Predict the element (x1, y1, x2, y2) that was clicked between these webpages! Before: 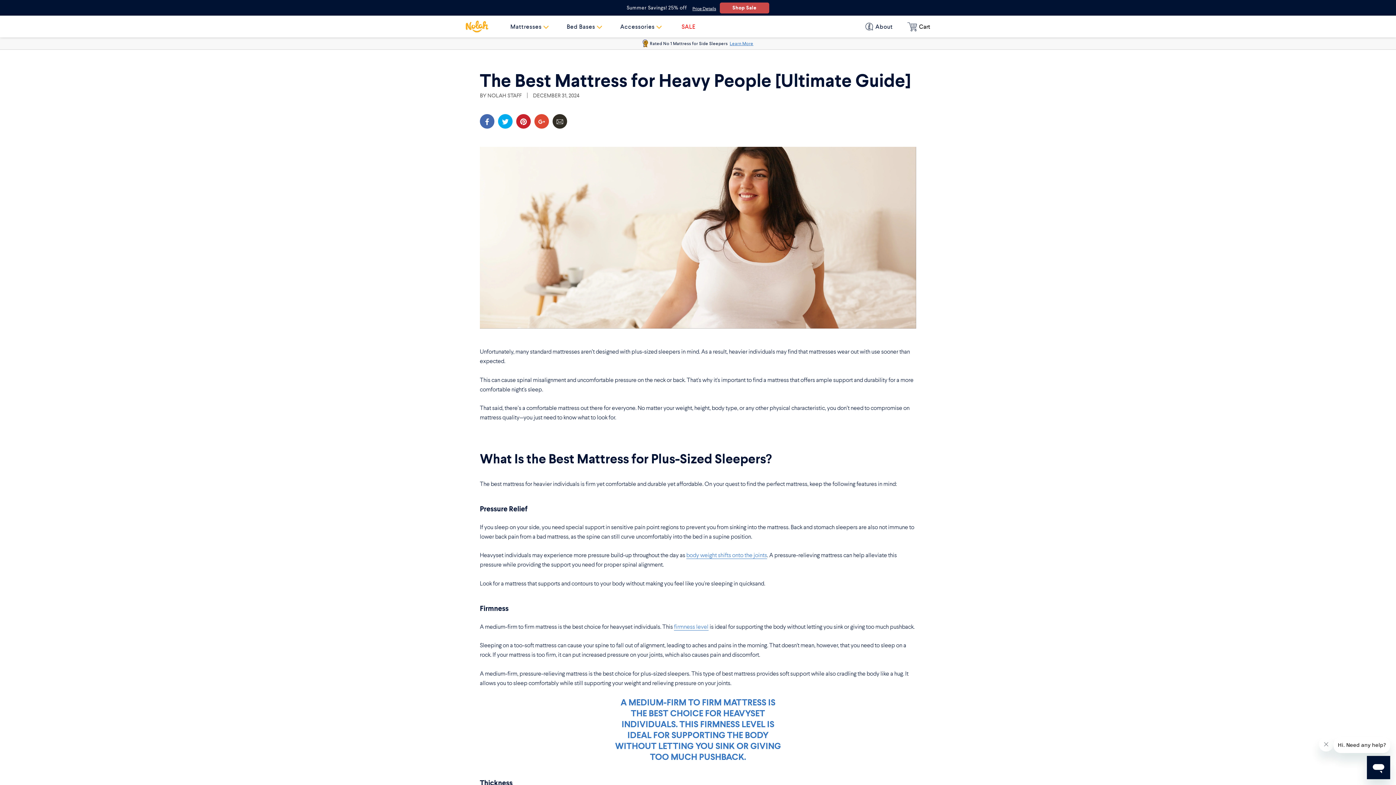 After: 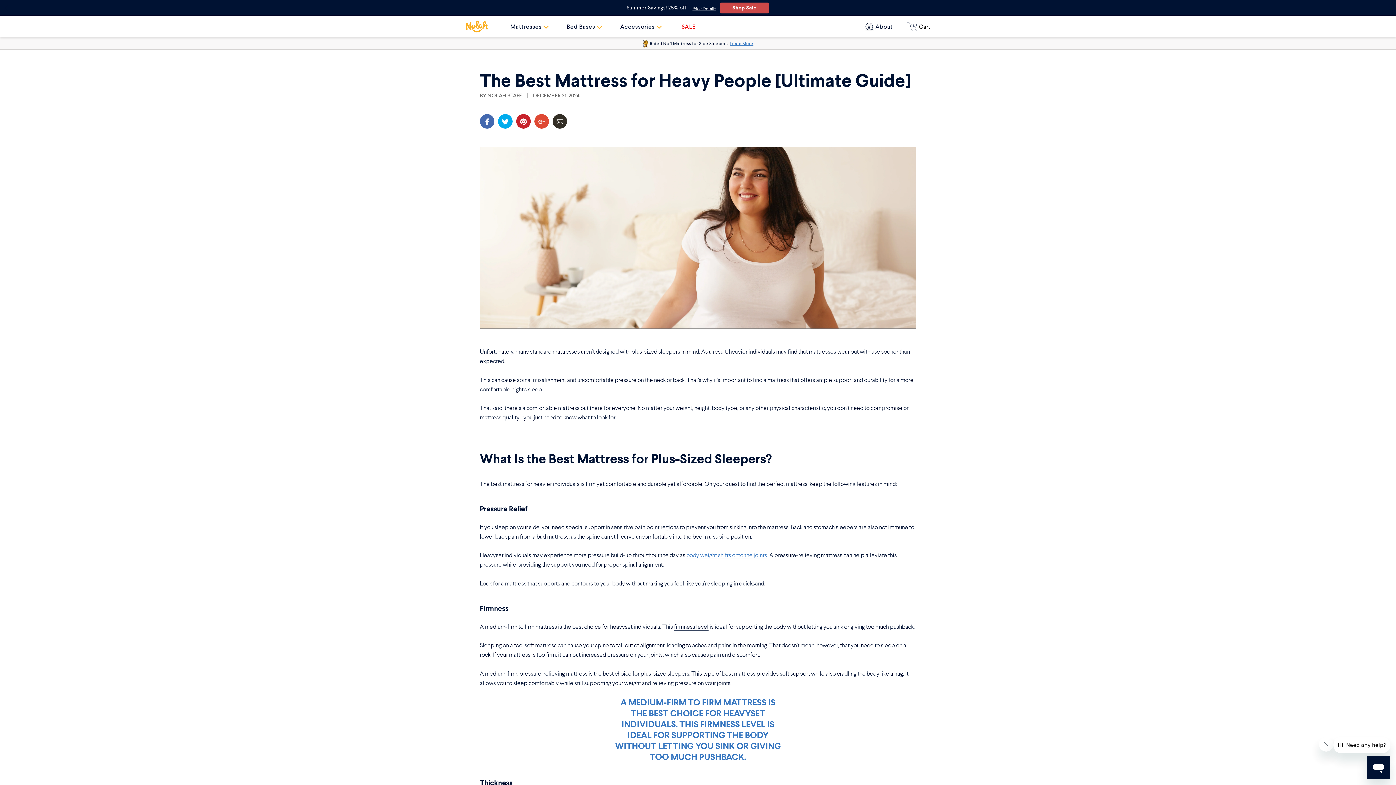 Action: bbox: (674, 623, 708, 630) label: firmness level